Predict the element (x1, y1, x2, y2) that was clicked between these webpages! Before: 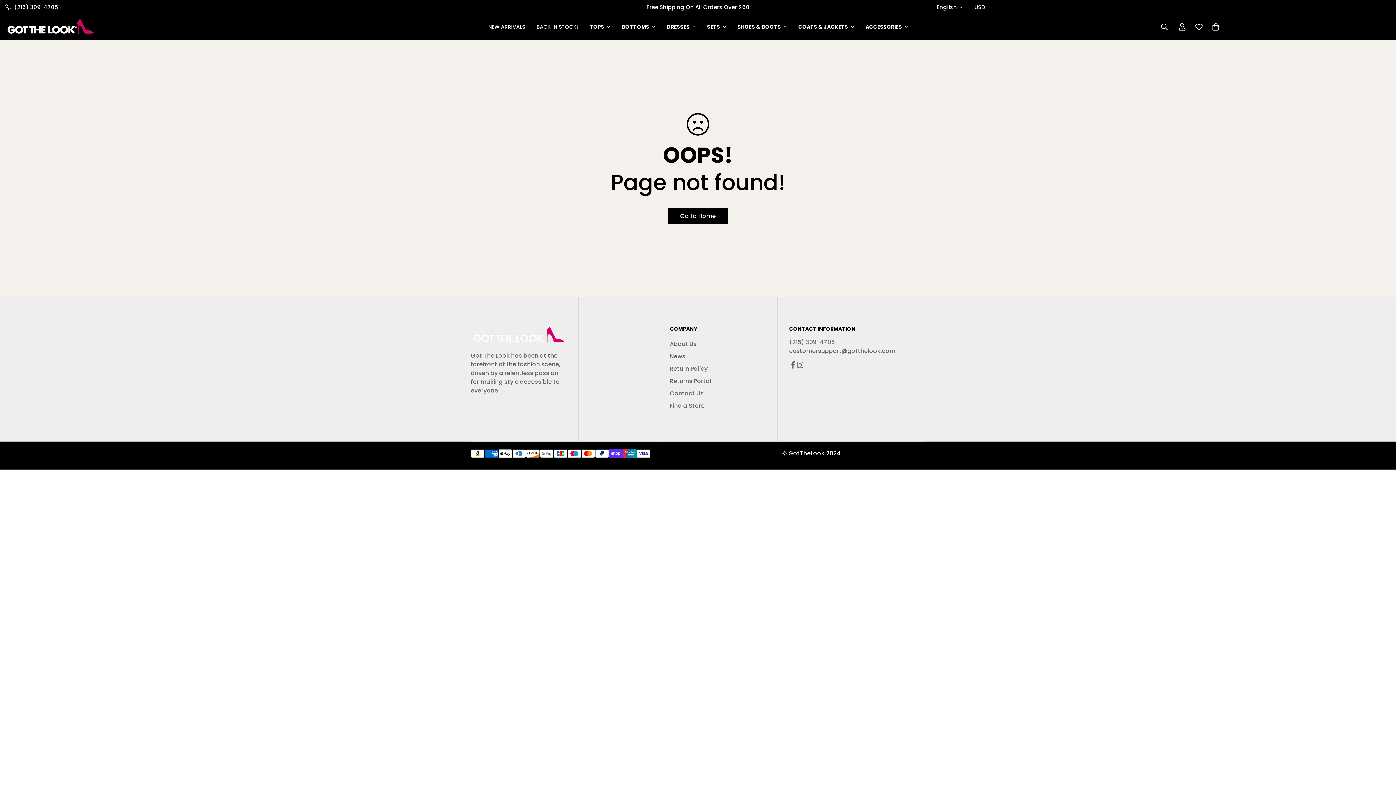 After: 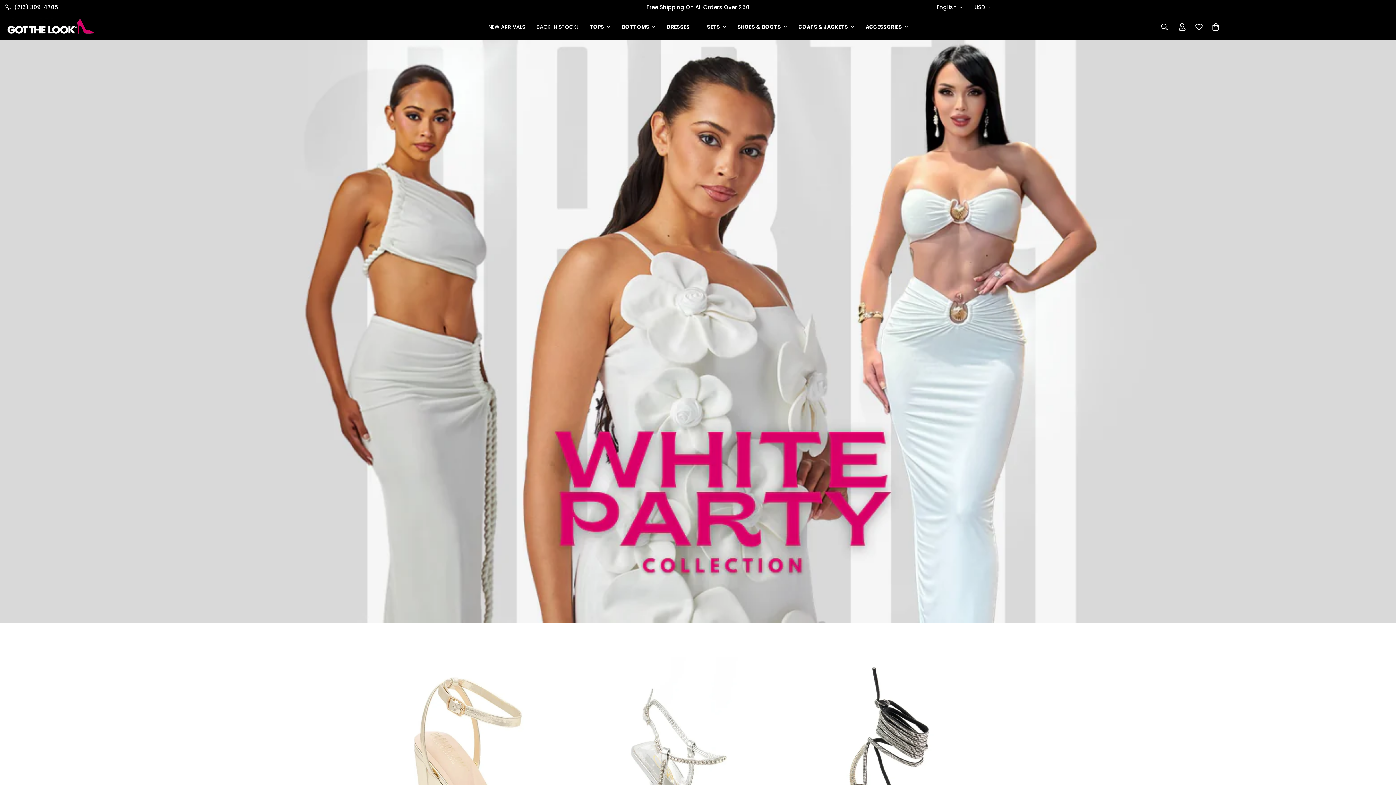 Action: bbox: (668, 208, 728, 224) label: Go to Home